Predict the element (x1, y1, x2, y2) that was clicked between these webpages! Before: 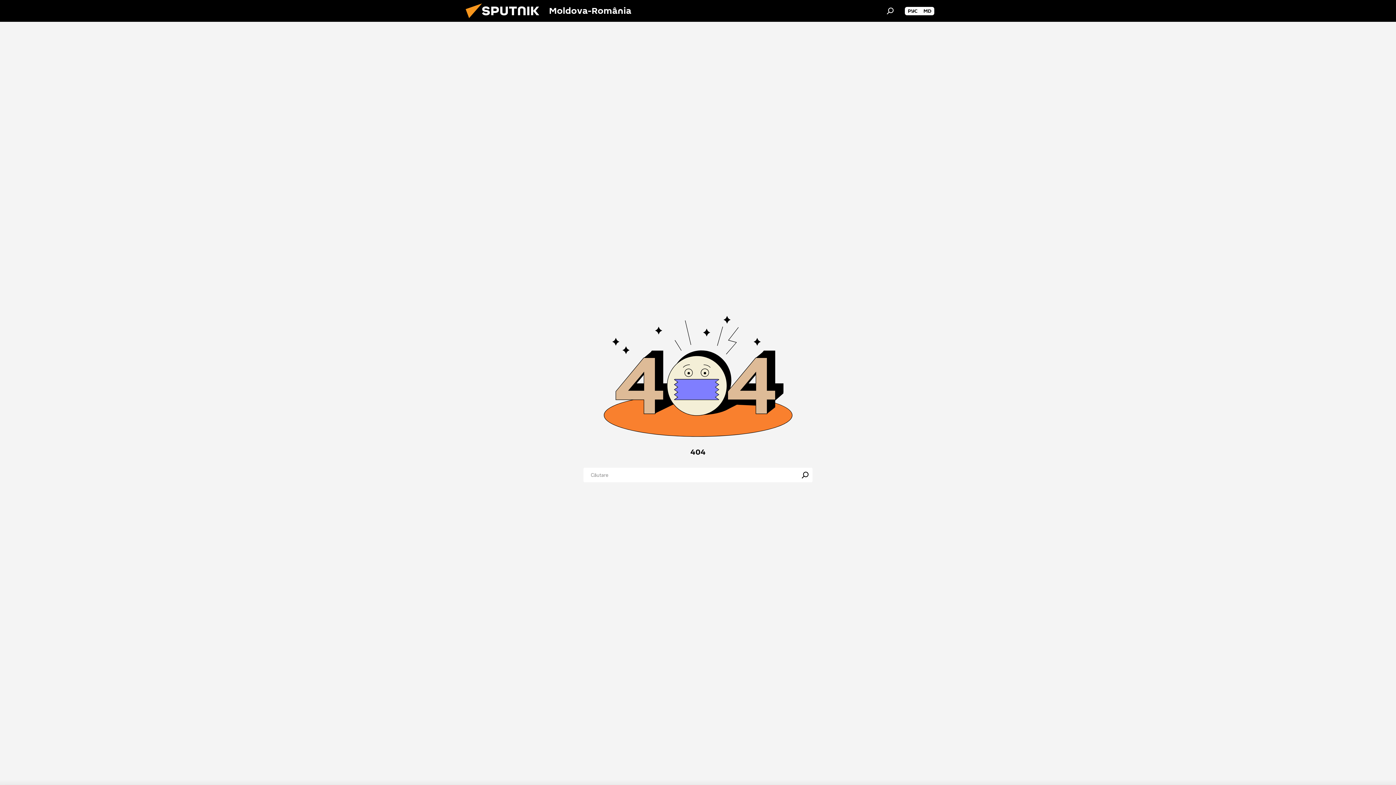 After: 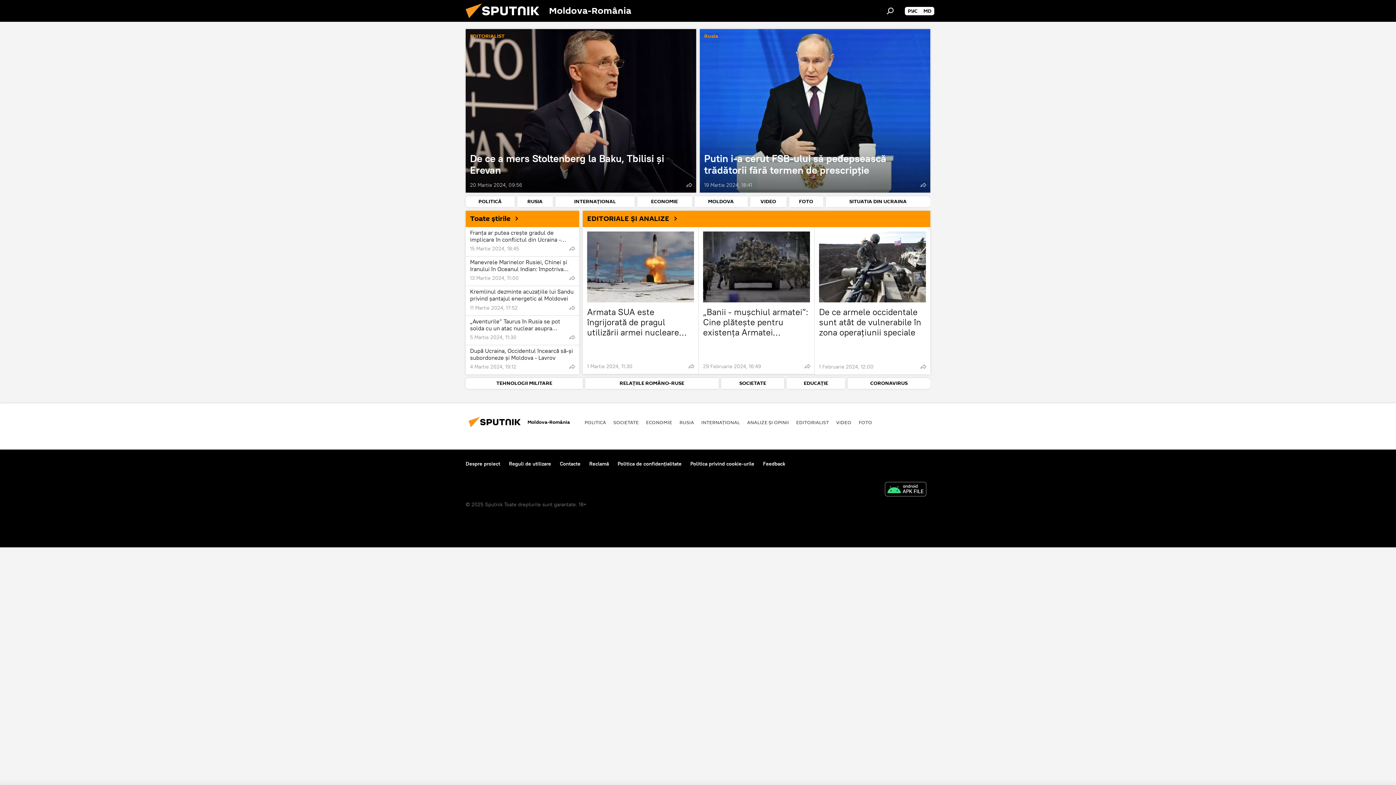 Action: bbox: (461, 16, 549, 23)